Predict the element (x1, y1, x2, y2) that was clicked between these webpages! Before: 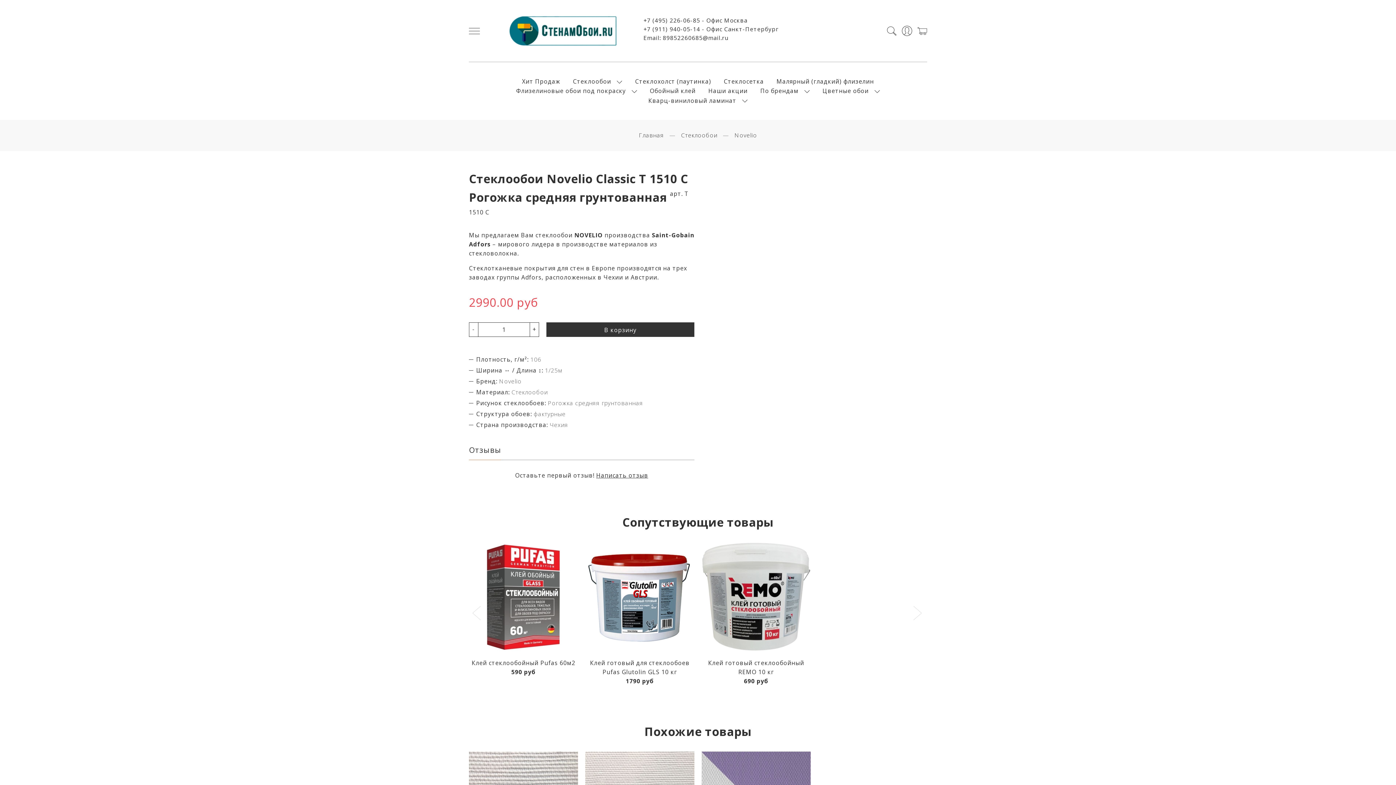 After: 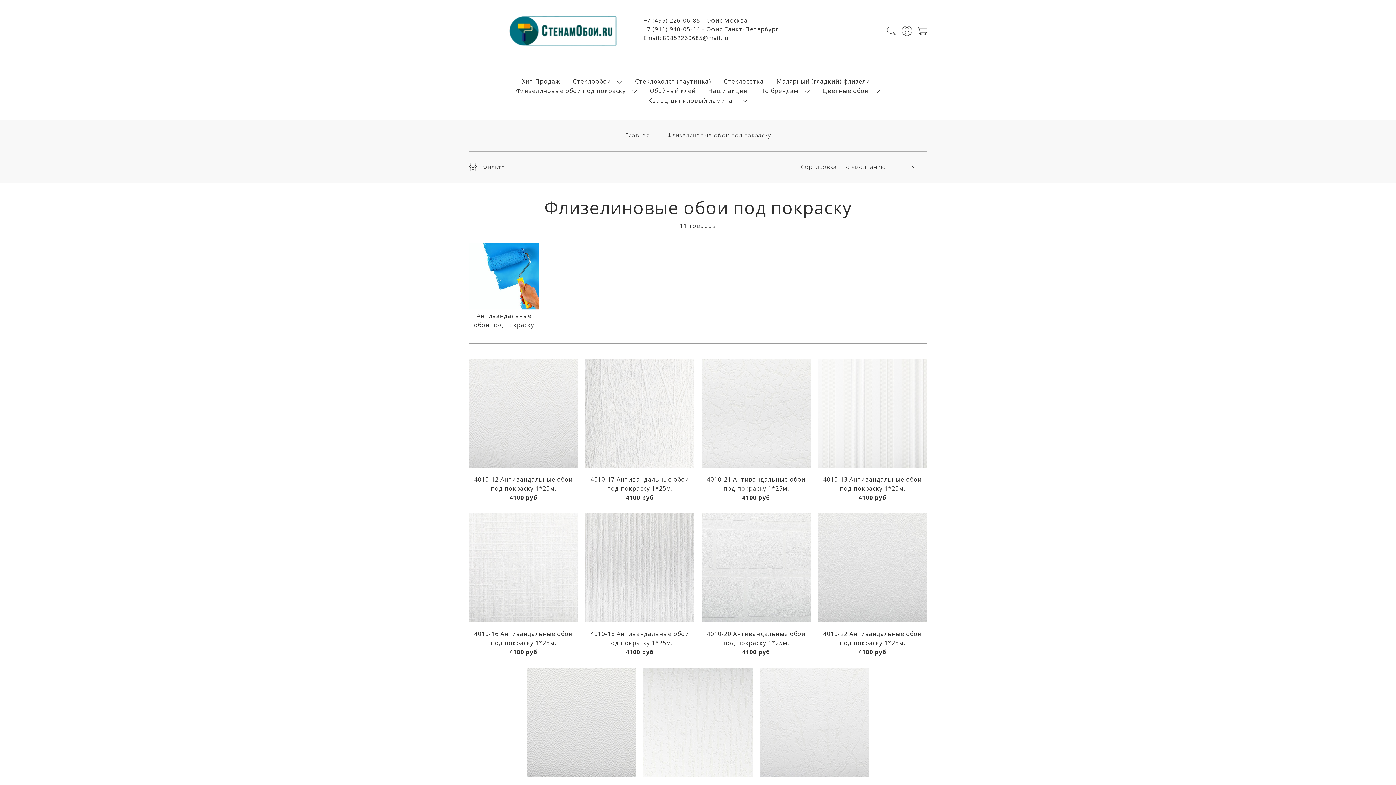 Action: label: Флизелиновые обои под покраску bbox: (516, 87, 626, 95)